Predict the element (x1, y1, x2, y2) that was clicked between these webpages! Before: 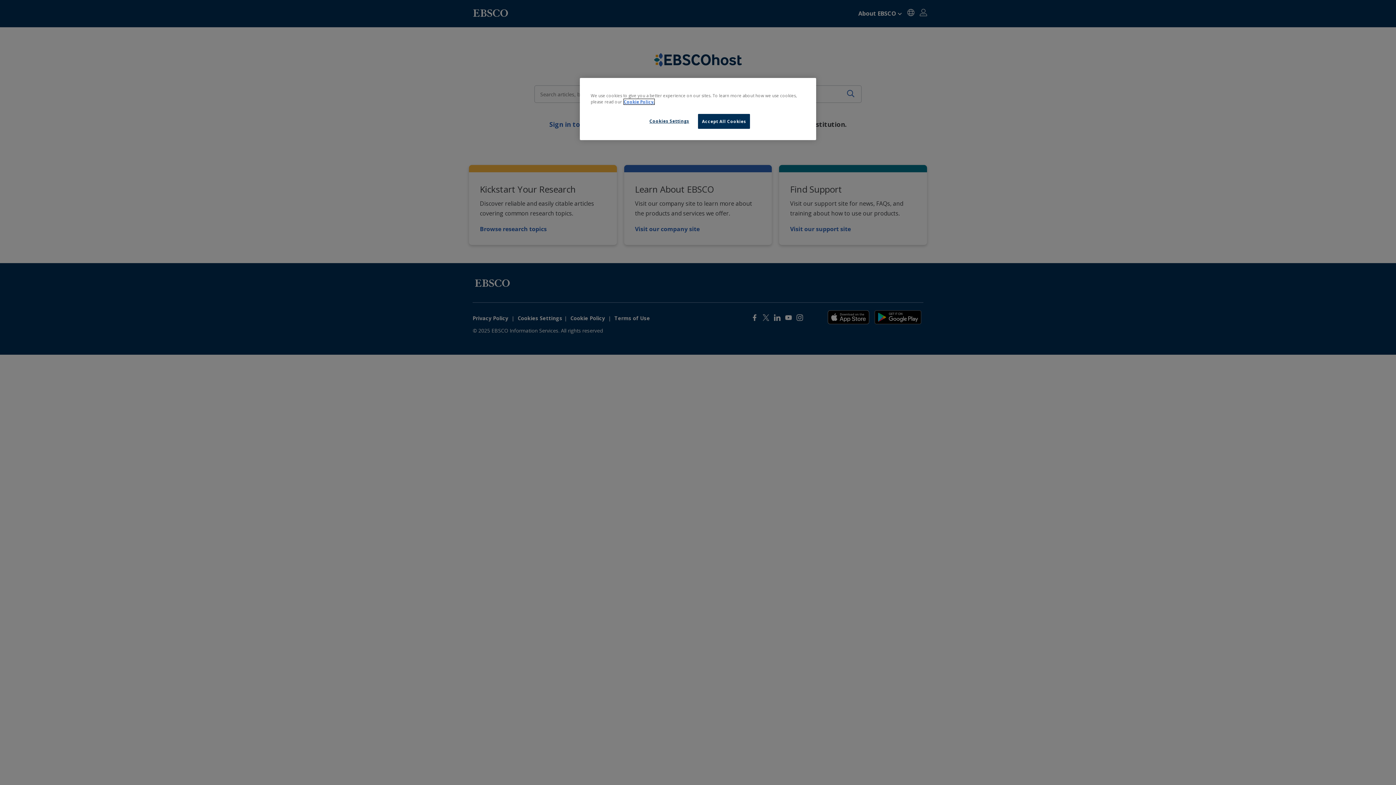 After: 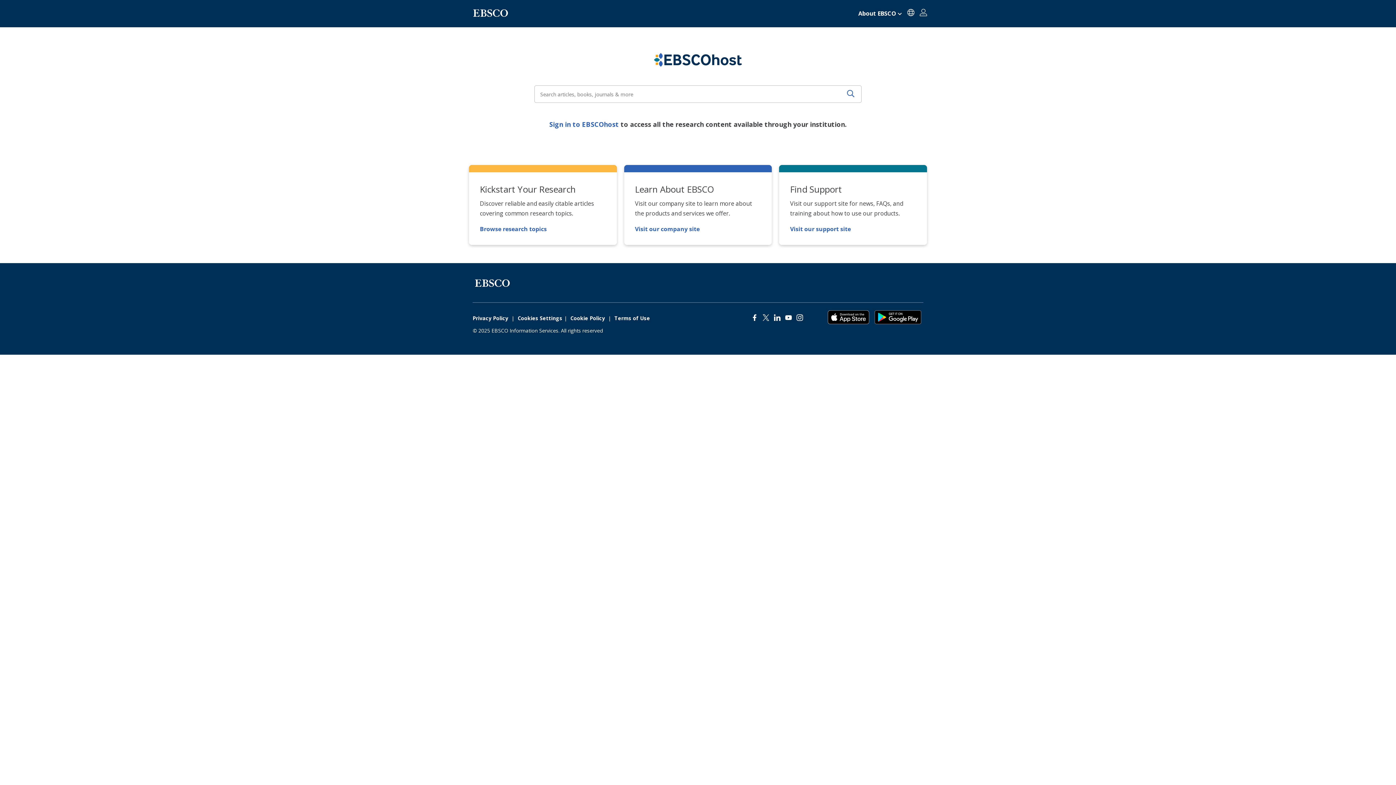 Action: bbox: (698, 114, 750, 128) label: Accept All Cookies